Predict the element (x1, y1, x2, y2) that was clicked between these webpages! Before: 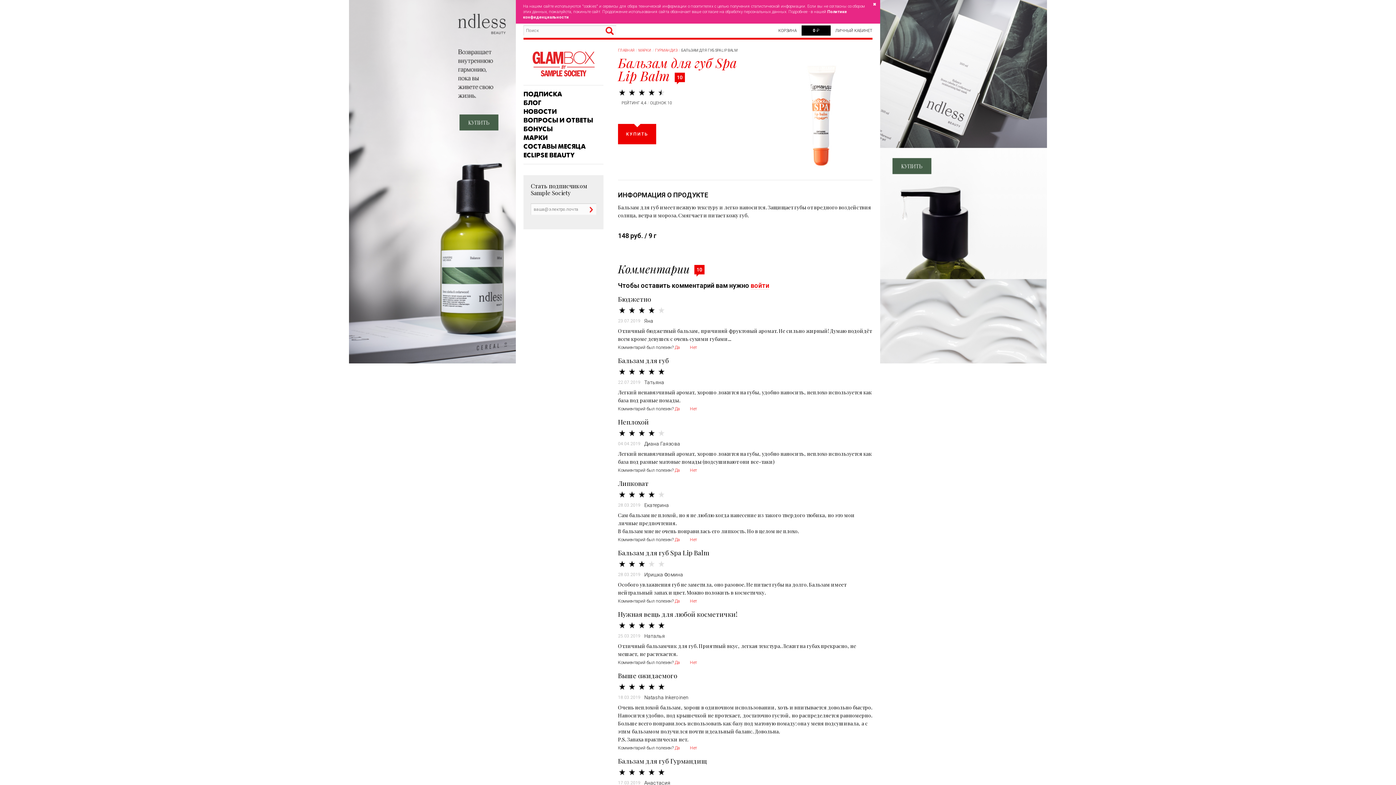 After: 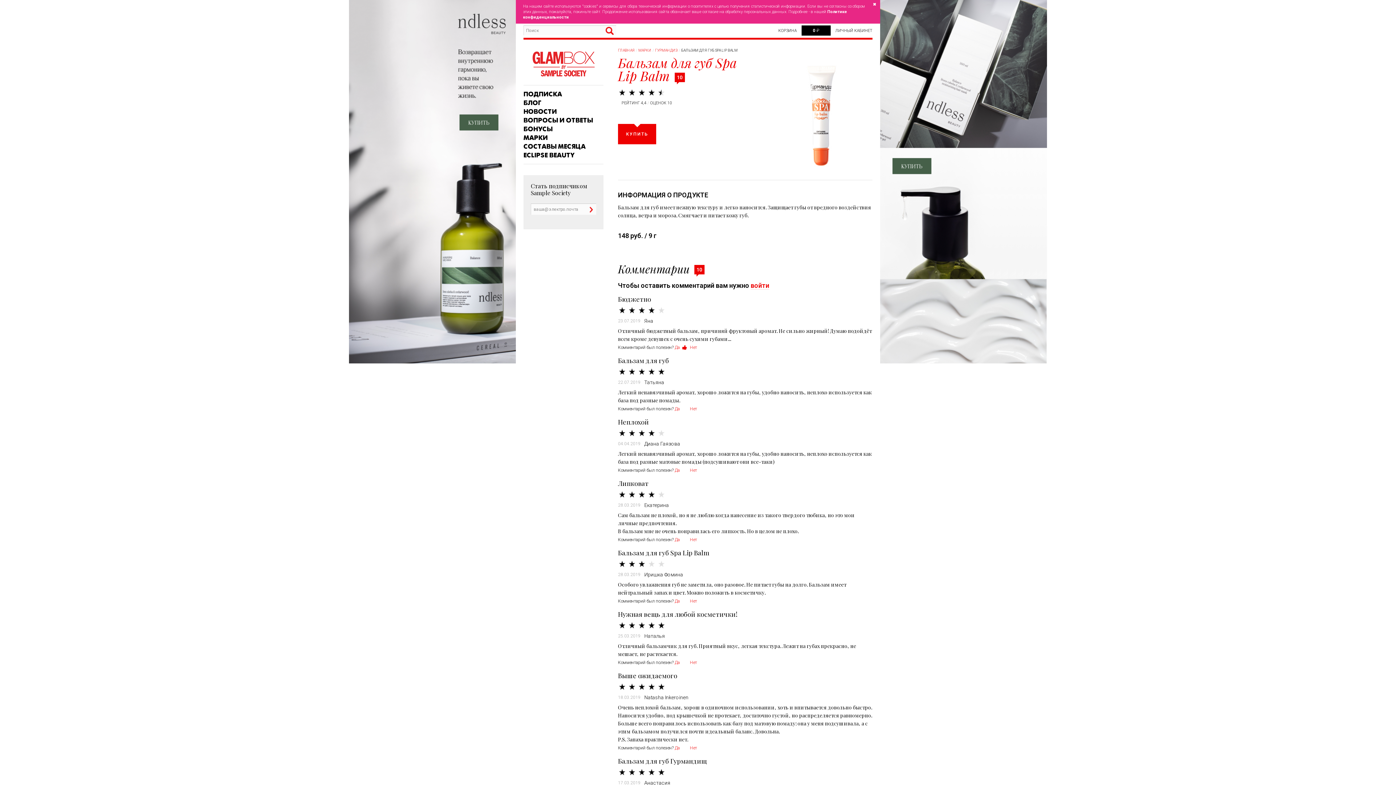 Action: label: Да bbox: (674, 345, 687, 350)